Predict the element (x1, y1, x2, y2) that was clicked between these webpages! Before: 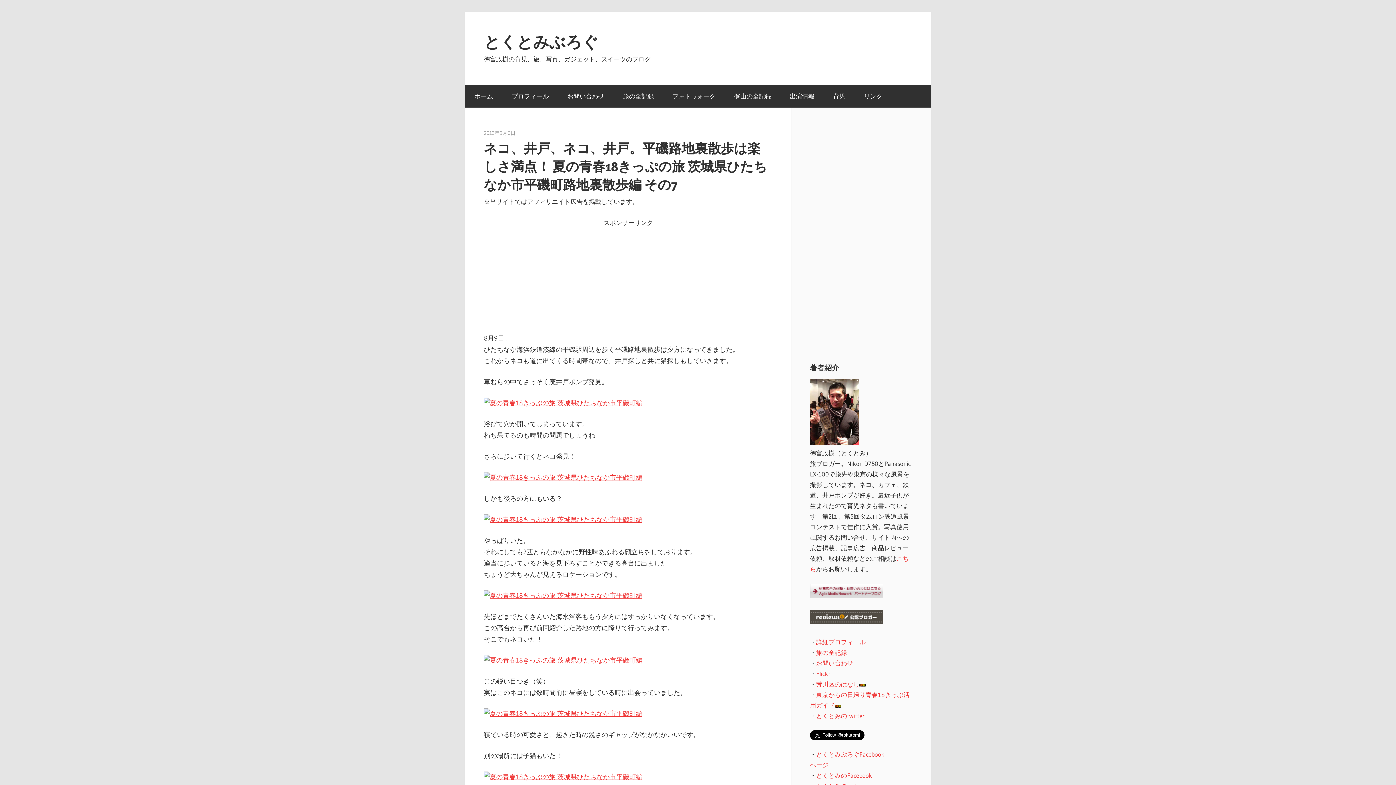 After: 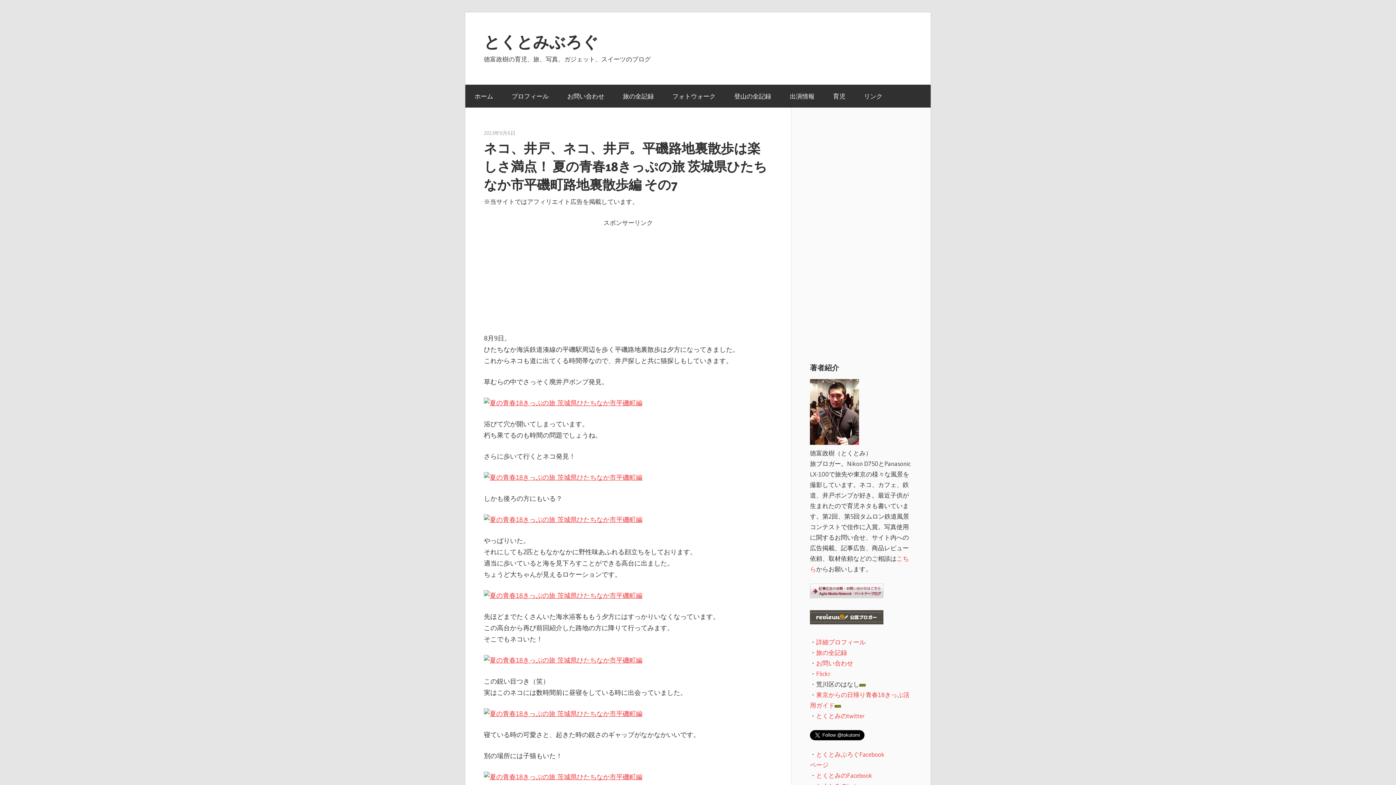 Action: bbox: (816, 680, 859, 688) label: 荒川区のはなし